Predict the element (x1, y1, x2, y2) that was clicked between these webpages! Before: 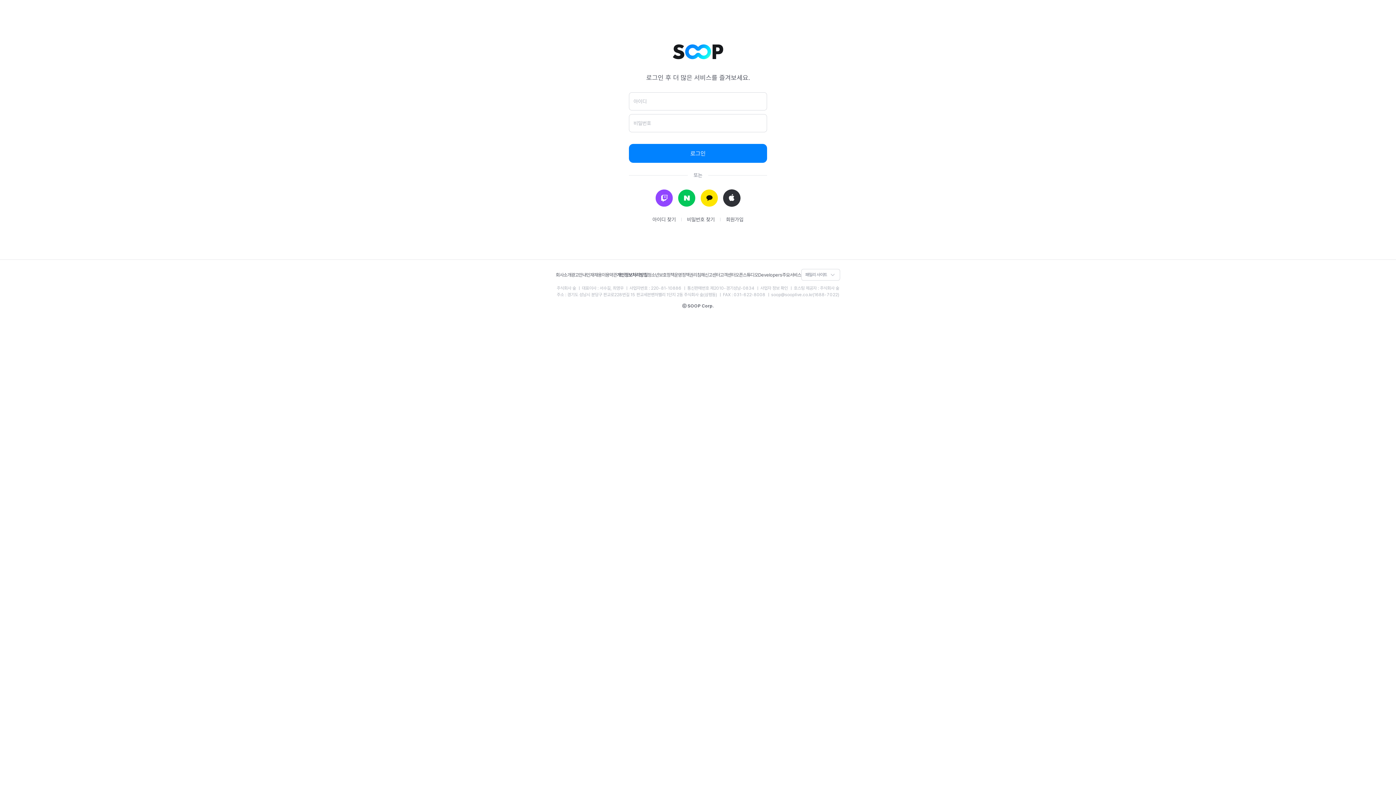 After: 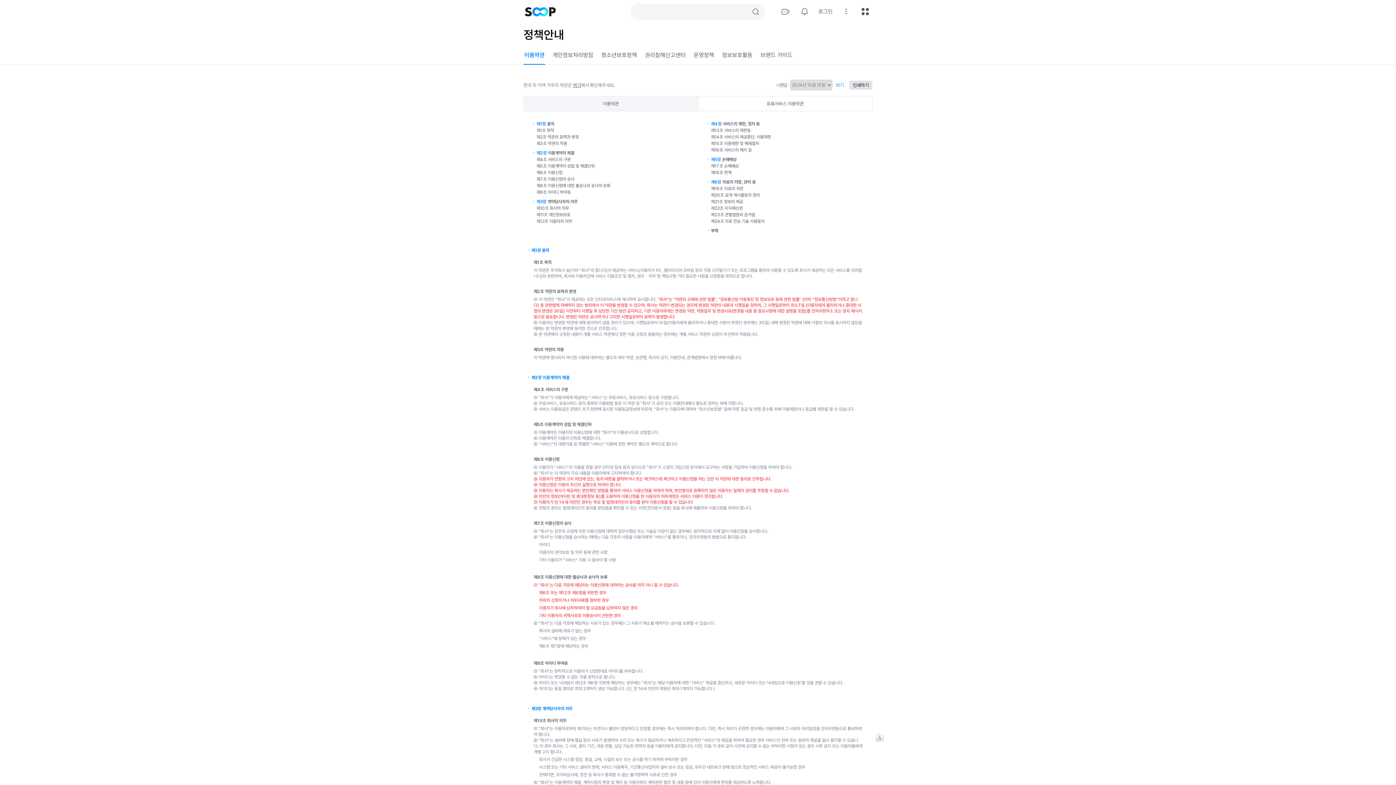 Action: label: 이용약관 bbox: (601, 272, 617, 277)